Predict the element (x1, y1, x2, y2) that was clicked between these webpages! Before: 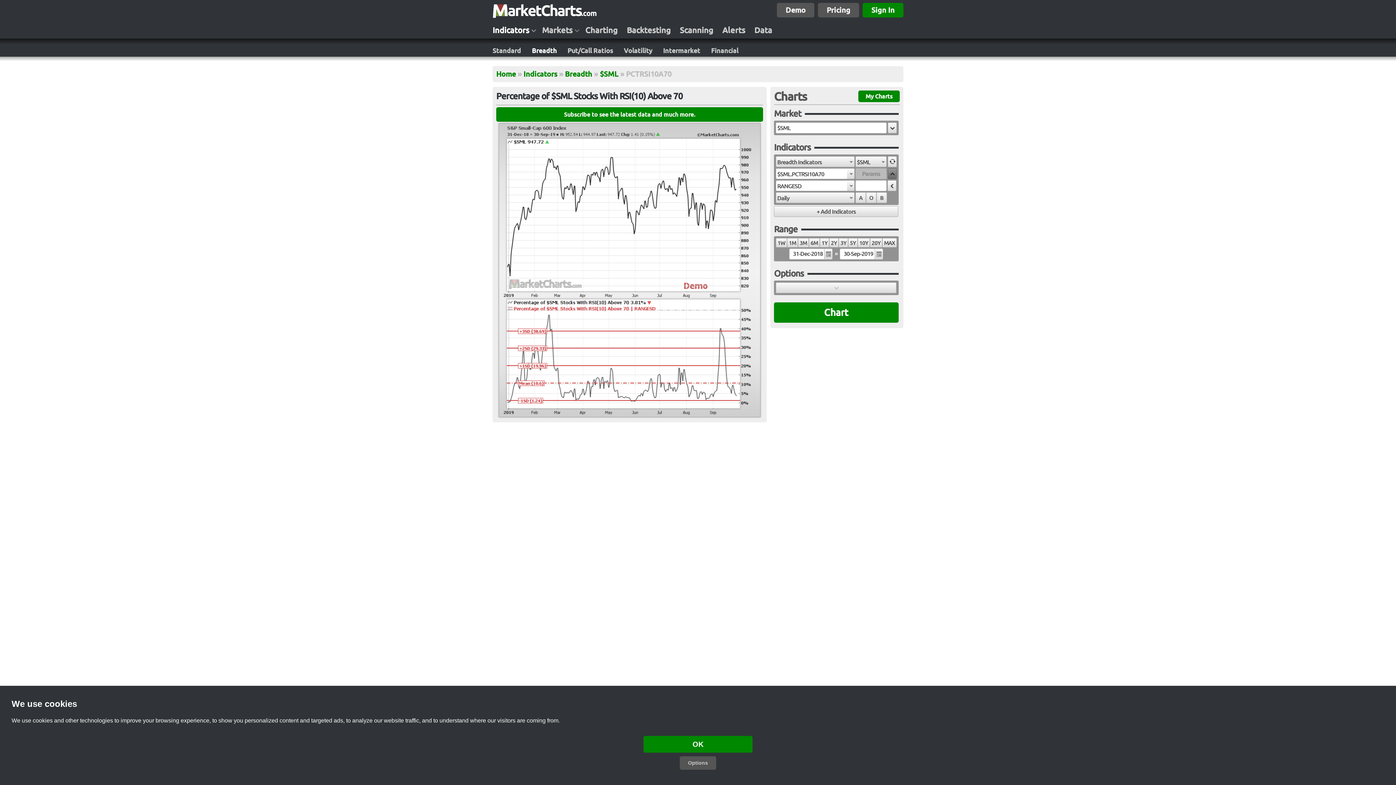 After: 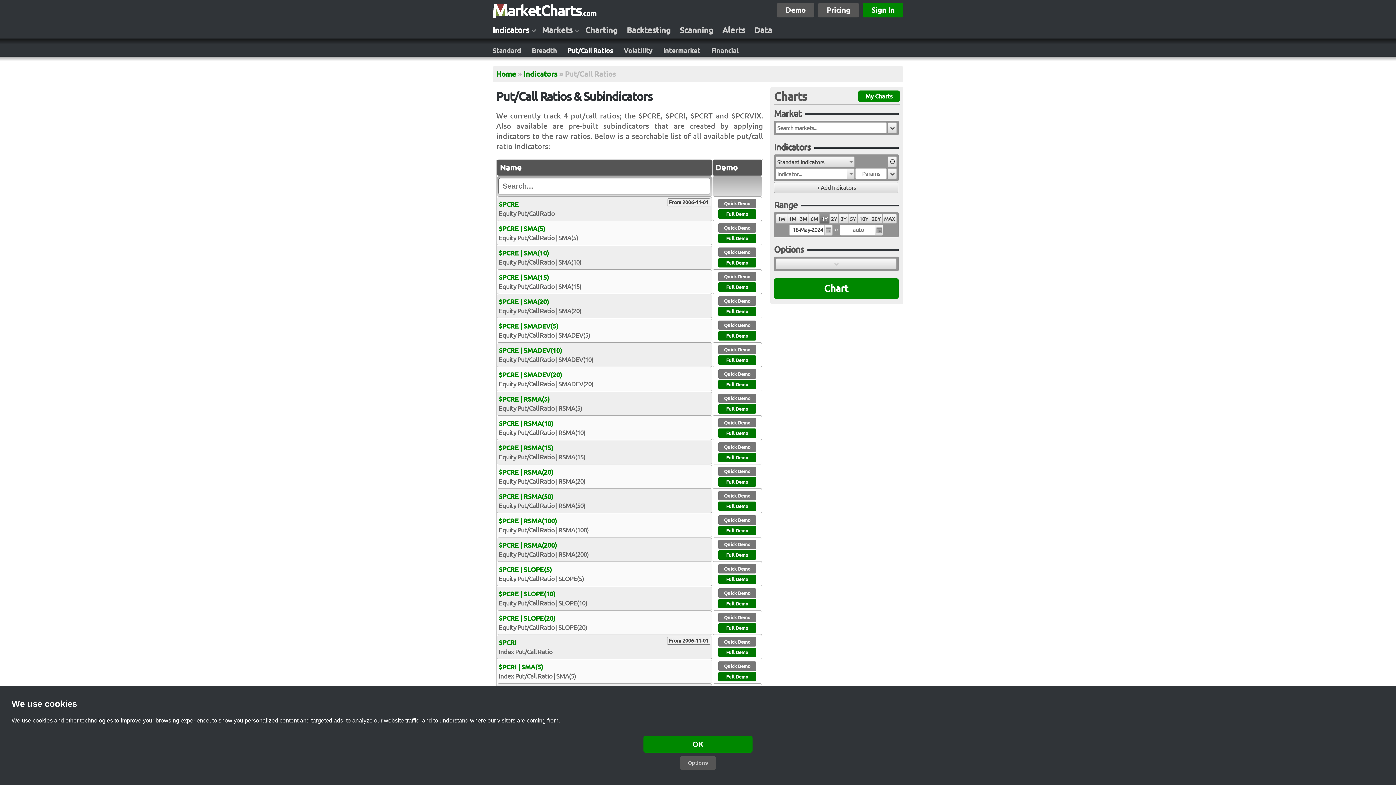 Action: label: Put/Call Ratios bbox: (567, 46, 613, 54)